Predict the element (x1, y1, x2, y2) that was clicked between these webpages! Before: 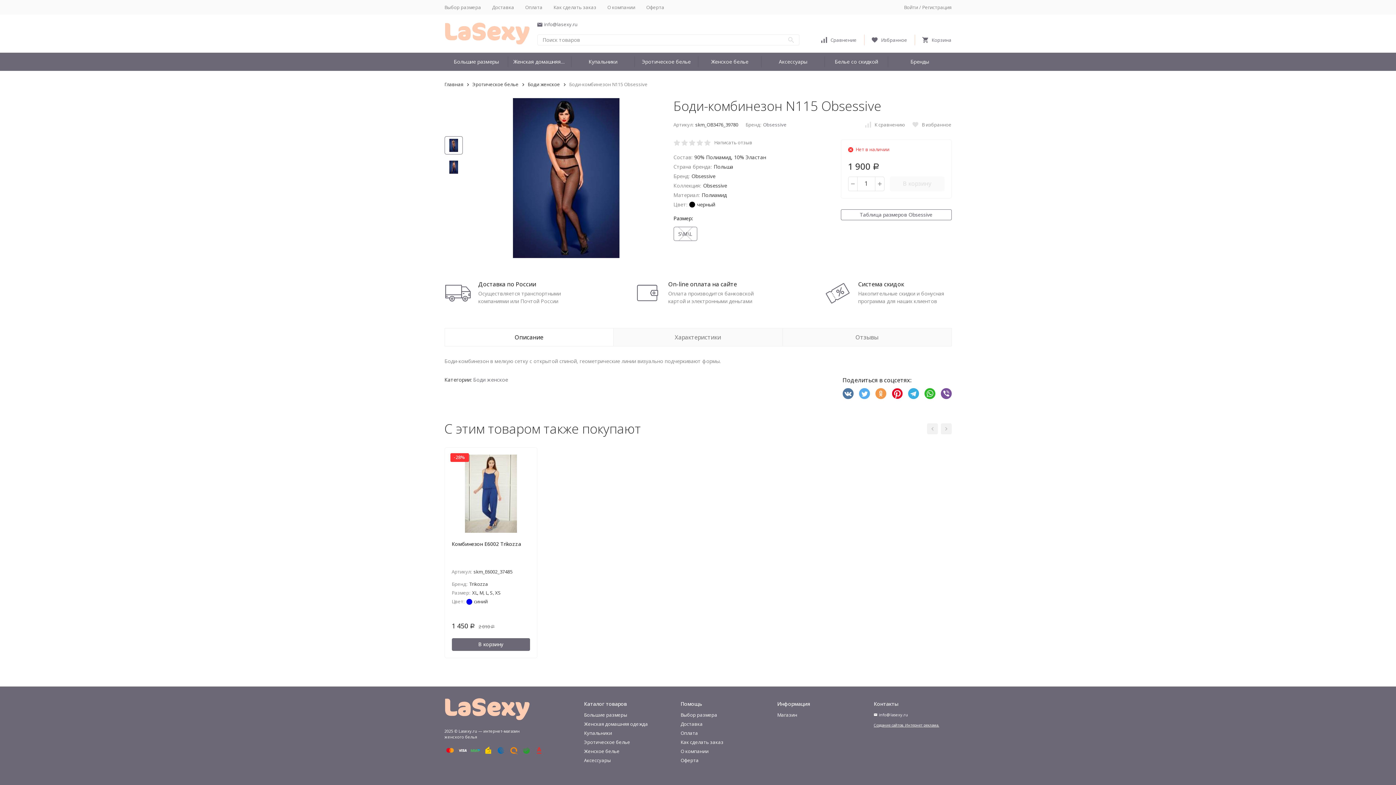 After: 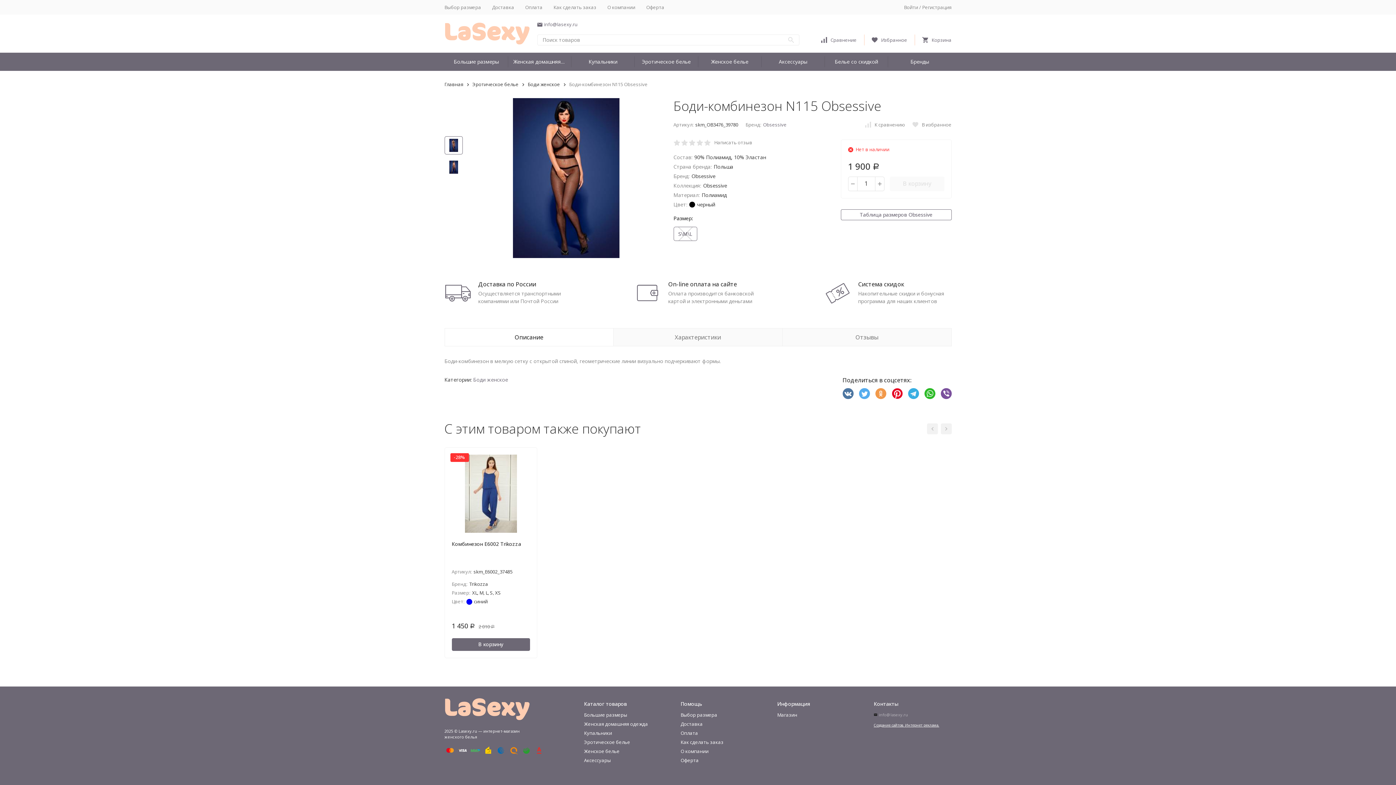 Action: bbox: (874, 712, 908, 717) label: info@lasexy.ru